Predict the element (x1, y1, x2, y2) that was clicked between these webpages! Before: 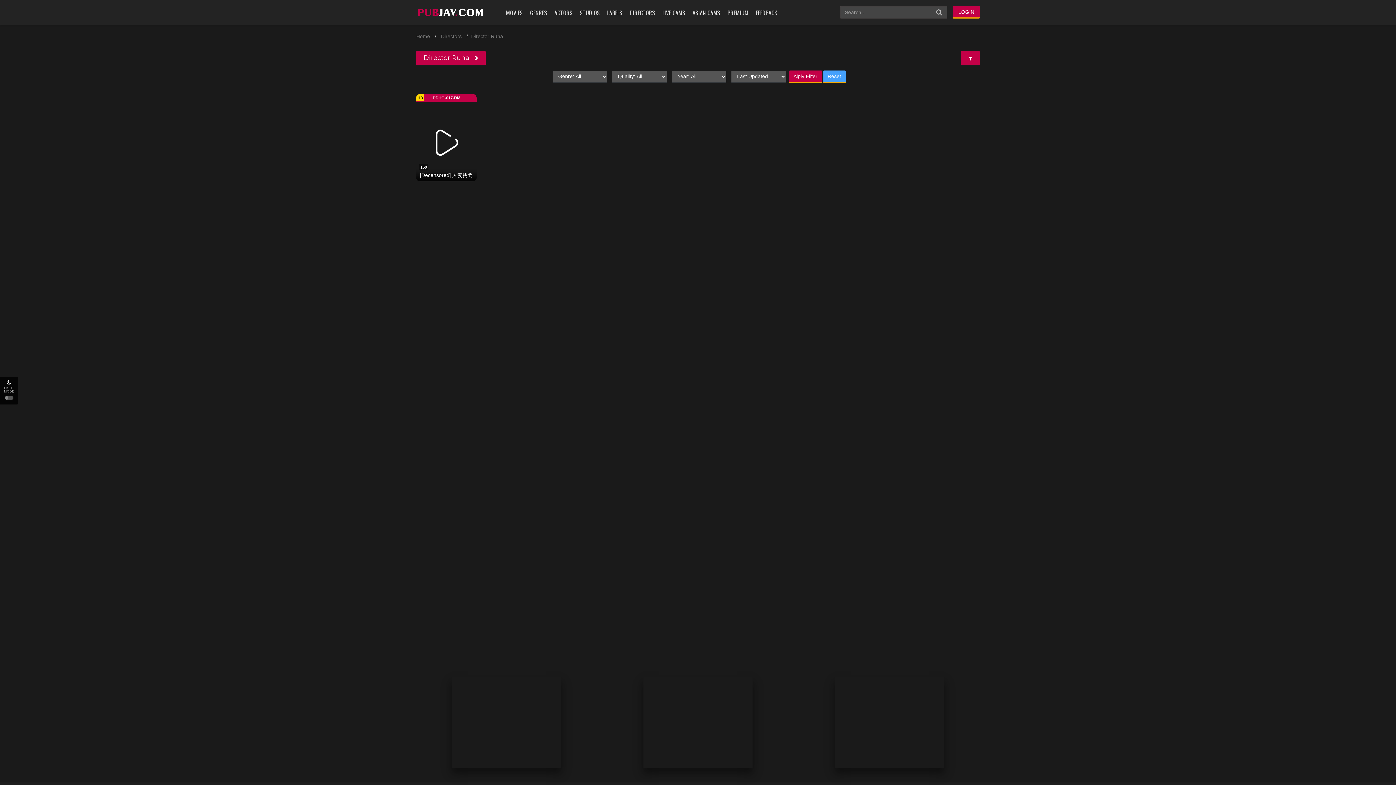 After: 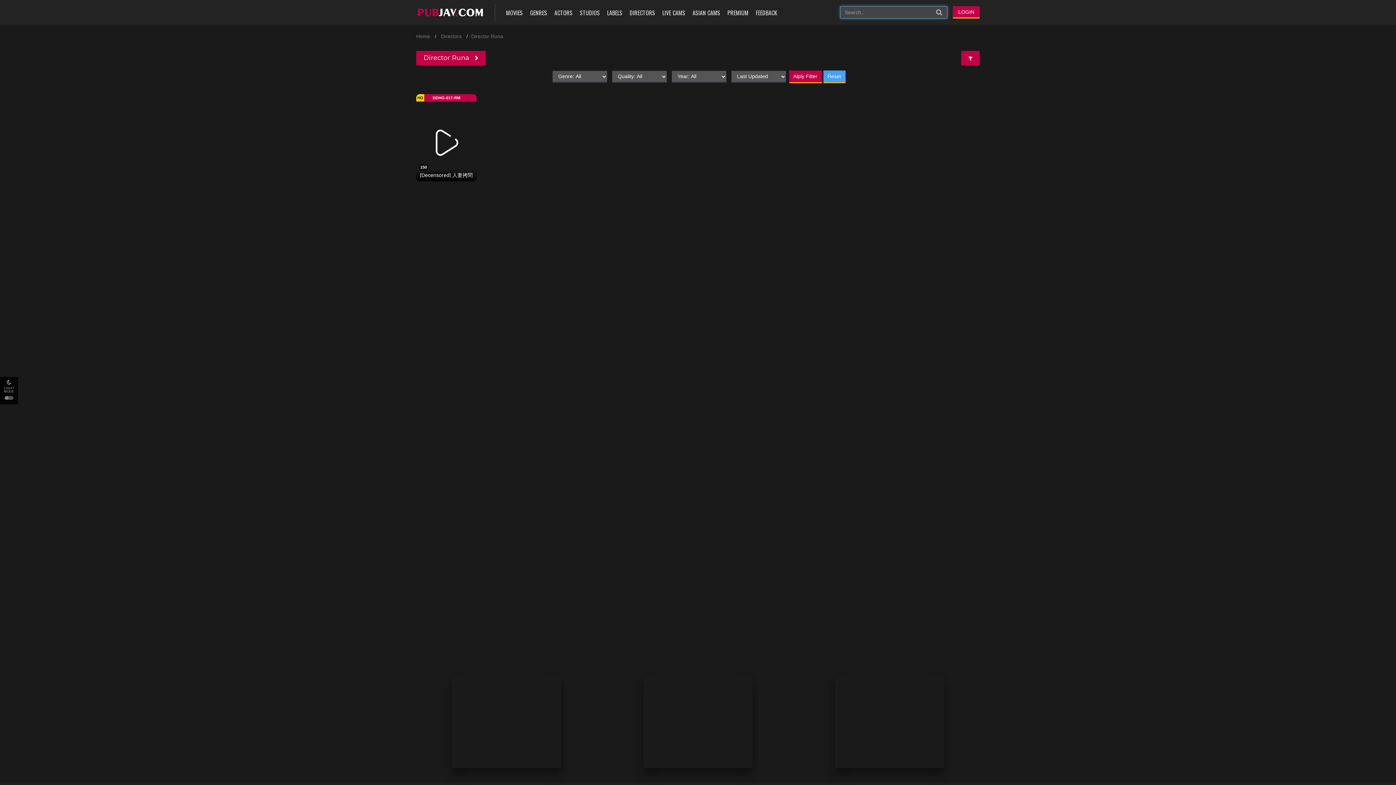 Action: bbox: (945, 17, 949, 18)